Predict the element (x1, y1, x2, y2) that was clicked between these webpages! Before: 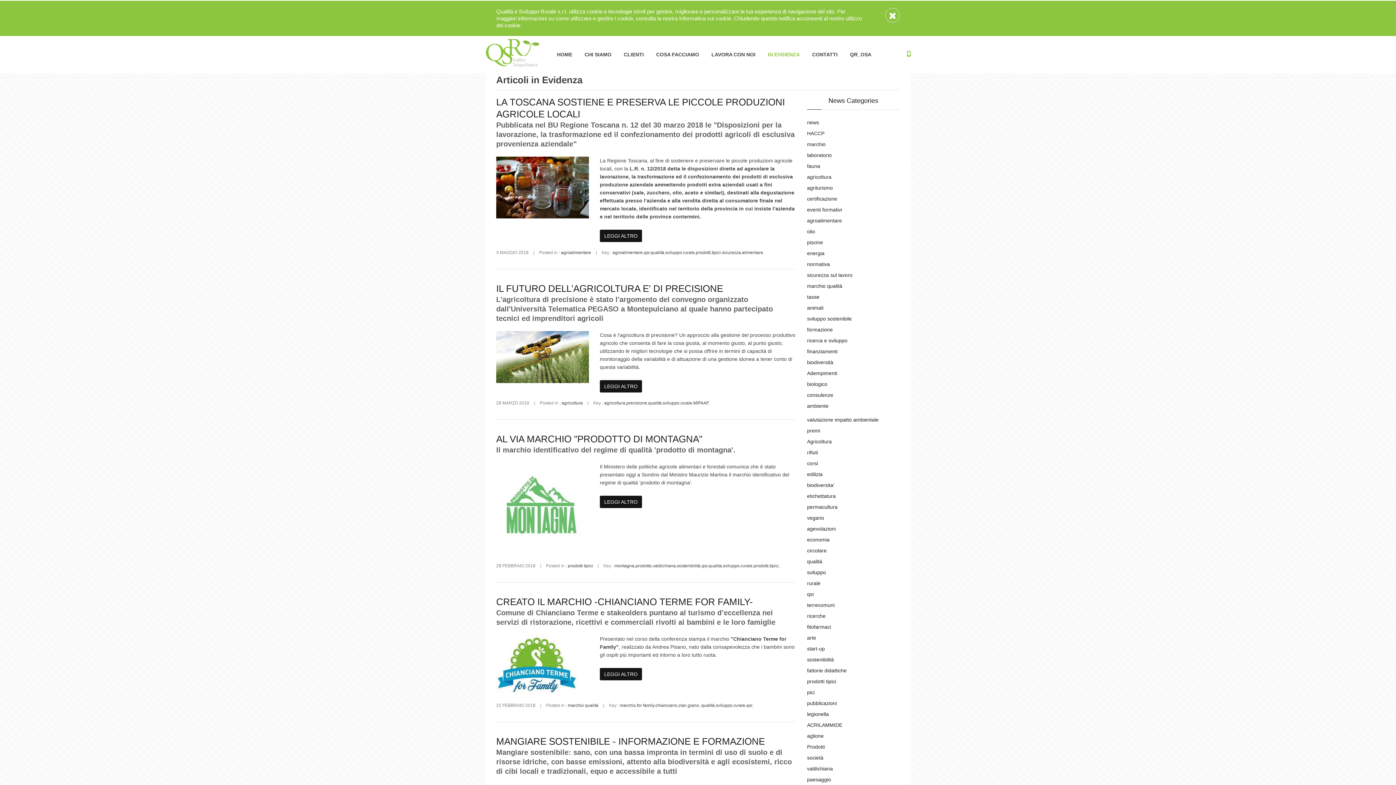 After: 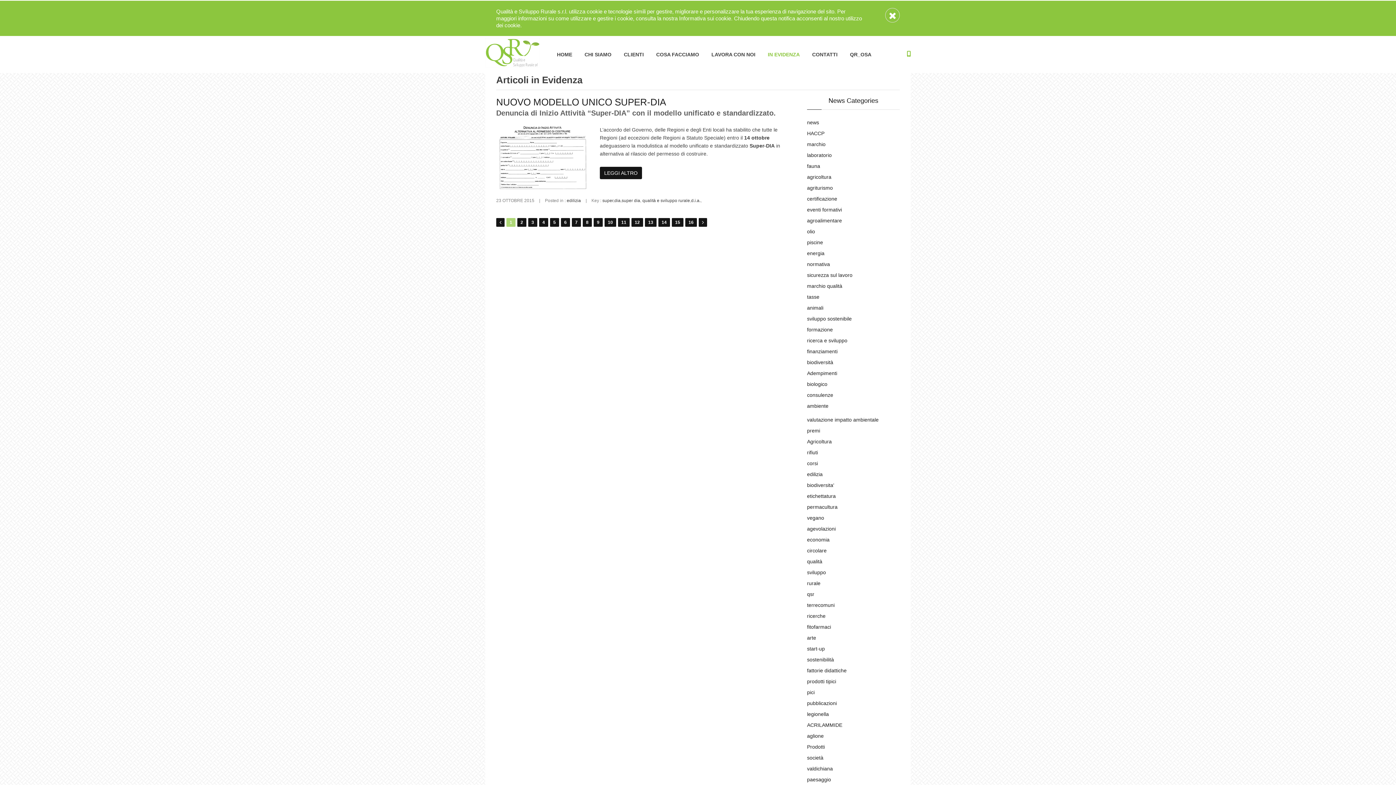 Action: label: edilizia bbox: (807, 471, 822, 477)